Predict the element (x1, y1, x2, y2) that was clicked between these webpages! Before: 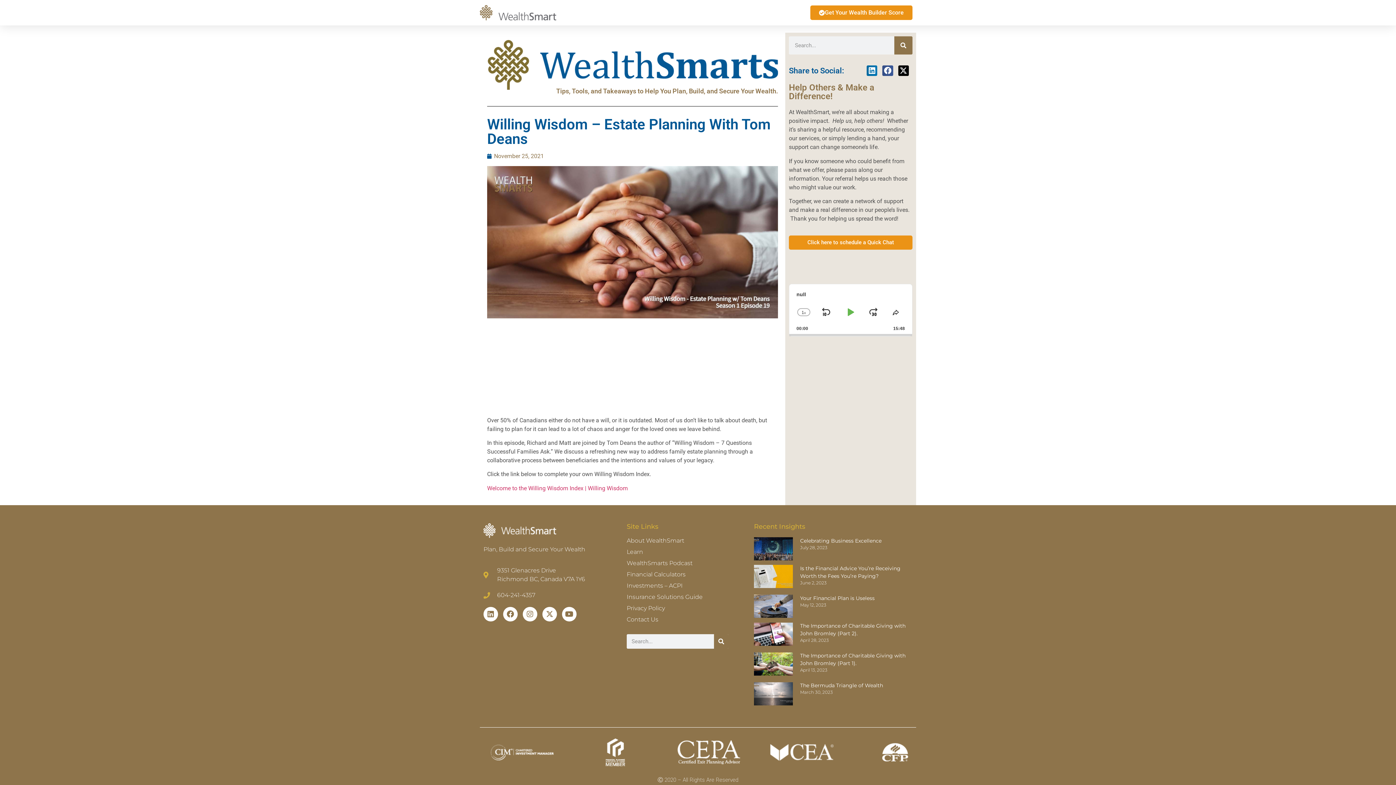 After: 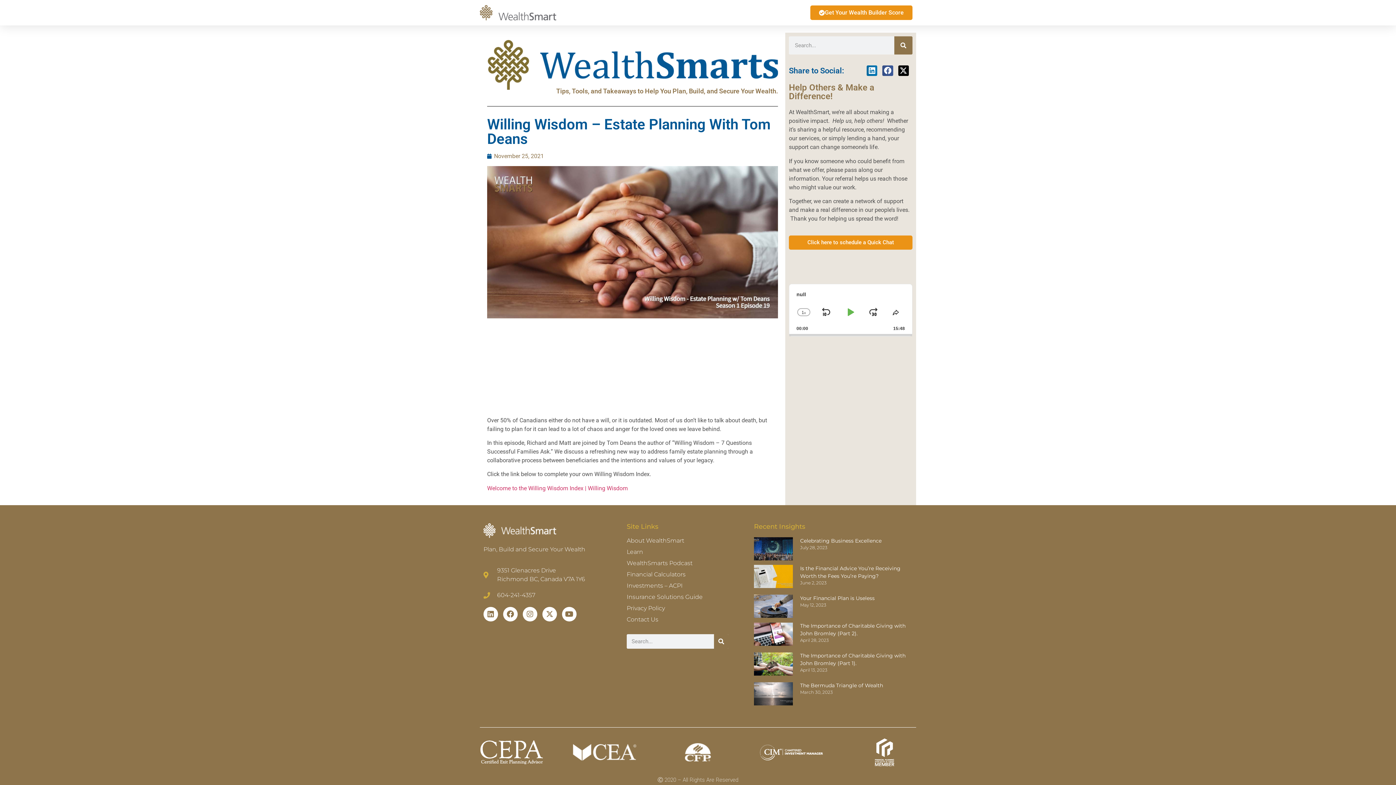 Action: label: Skip Backward bbox: (818, 305, 833, 319)